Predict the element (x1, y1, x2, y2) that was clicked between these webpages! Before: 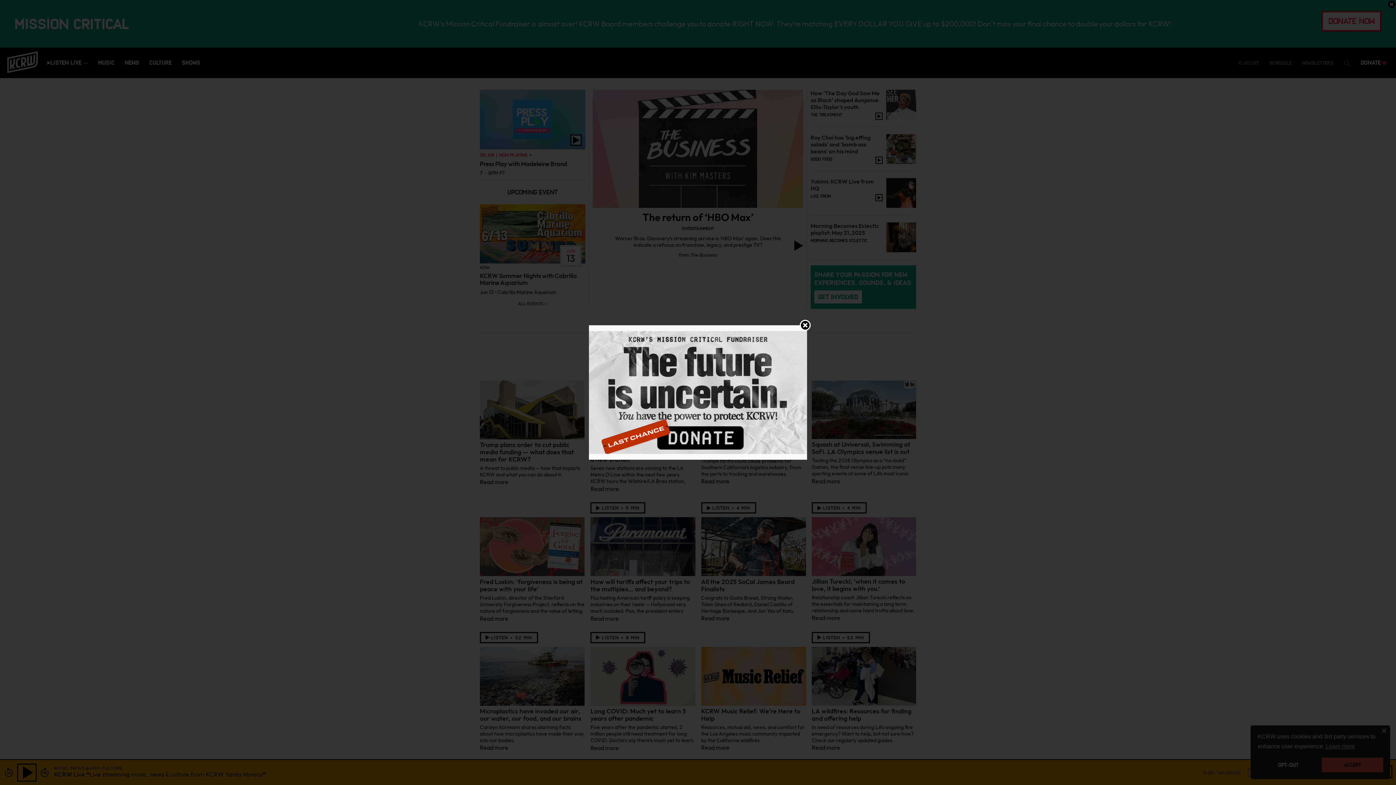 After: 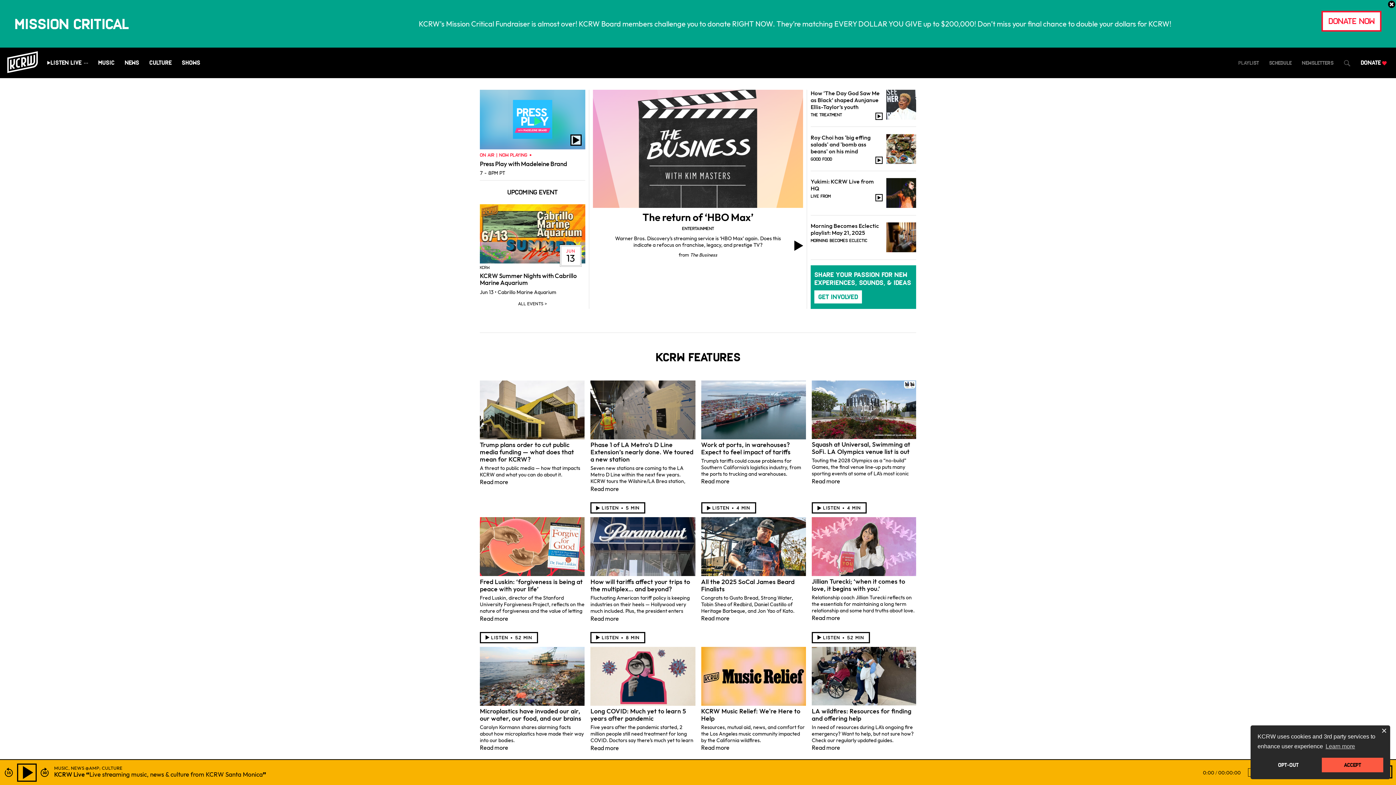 Action: bbox: (589, 388, 807, 395)